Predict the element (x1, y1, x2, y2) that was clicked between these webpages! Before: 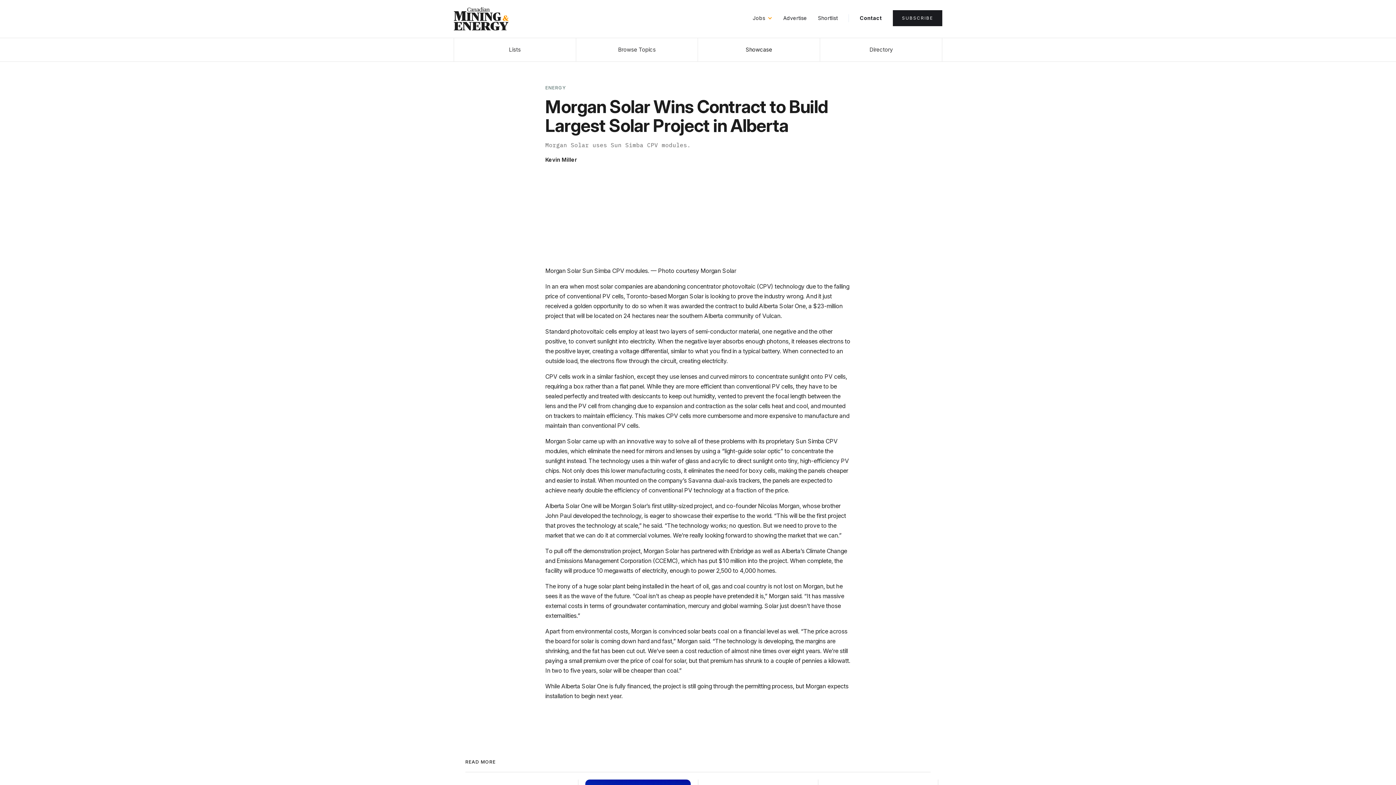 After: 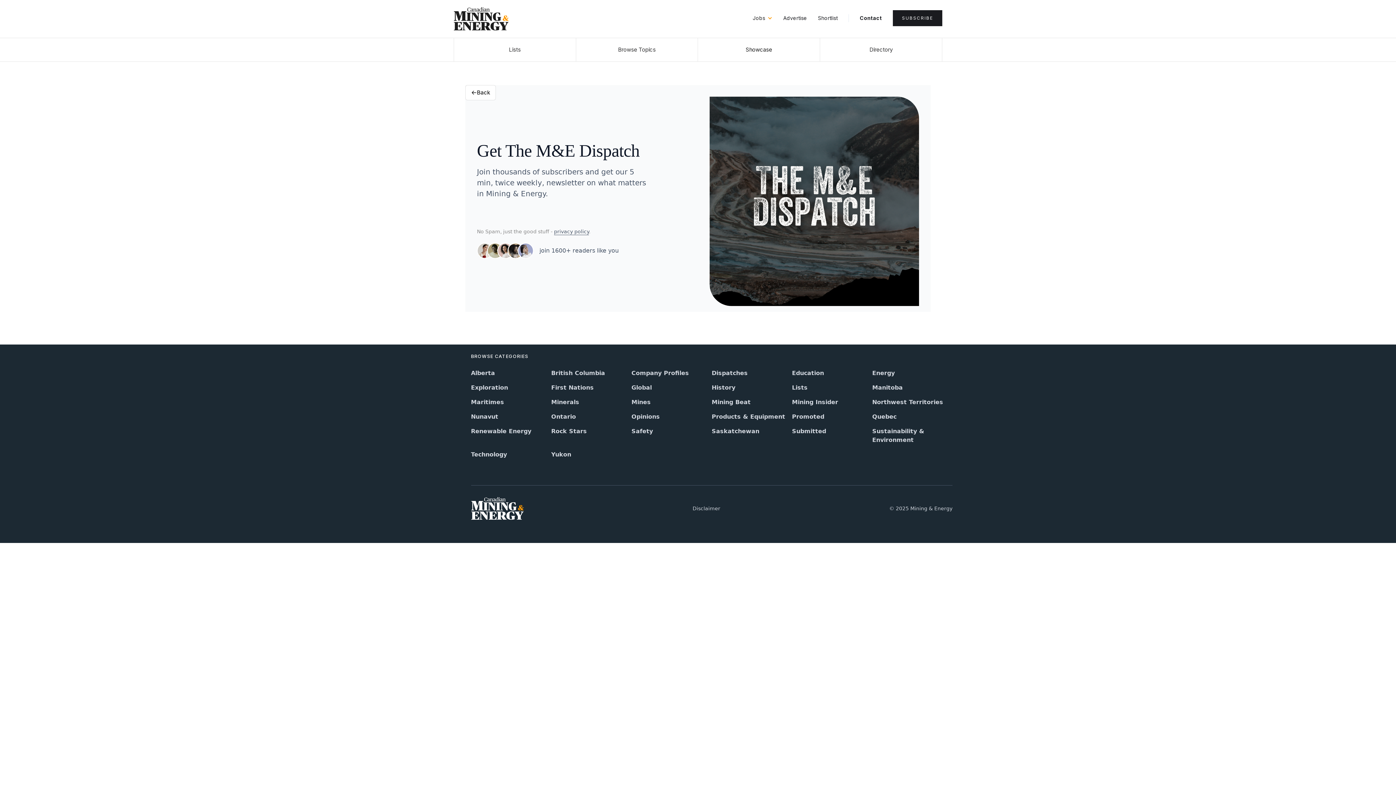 Action: bbox: (893, 10, 942, 26) label: SUBSCRIBE